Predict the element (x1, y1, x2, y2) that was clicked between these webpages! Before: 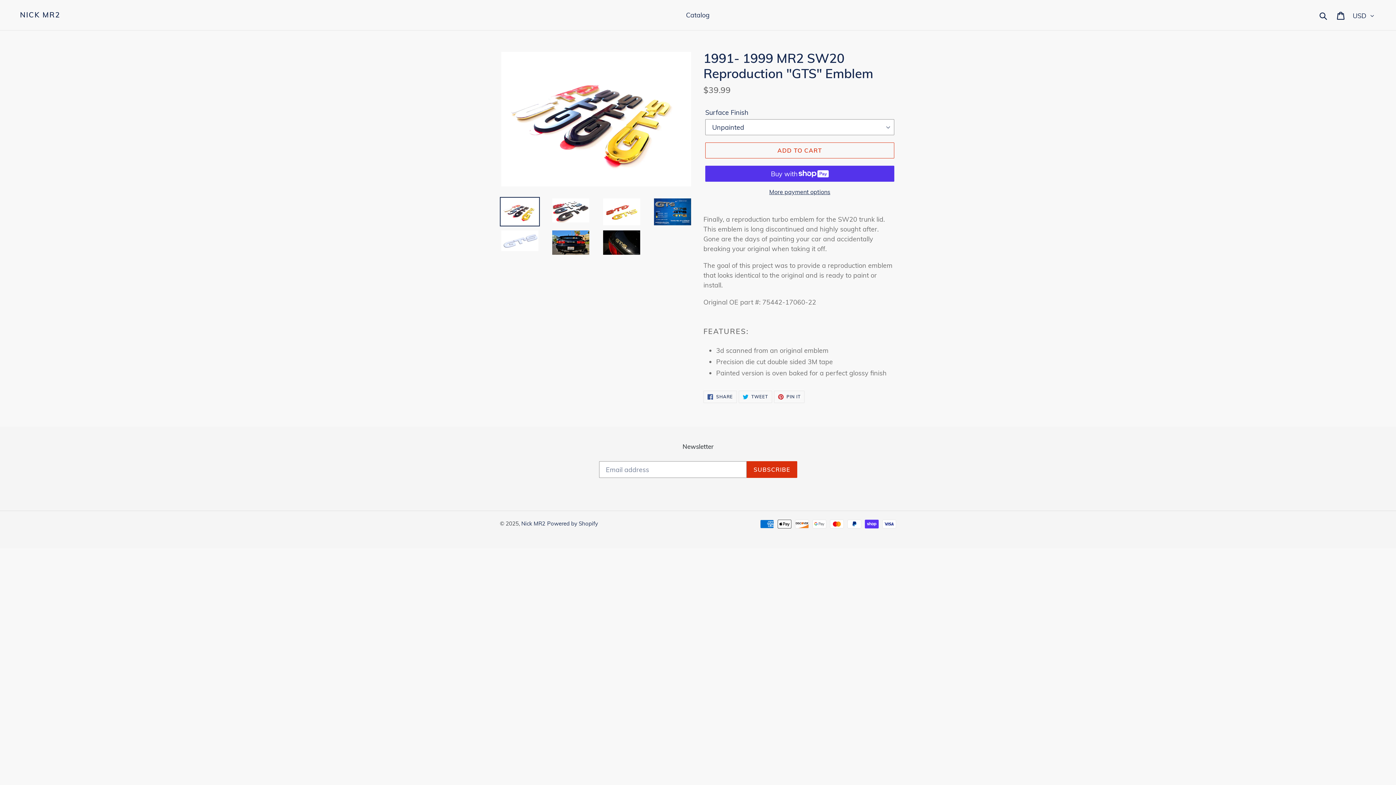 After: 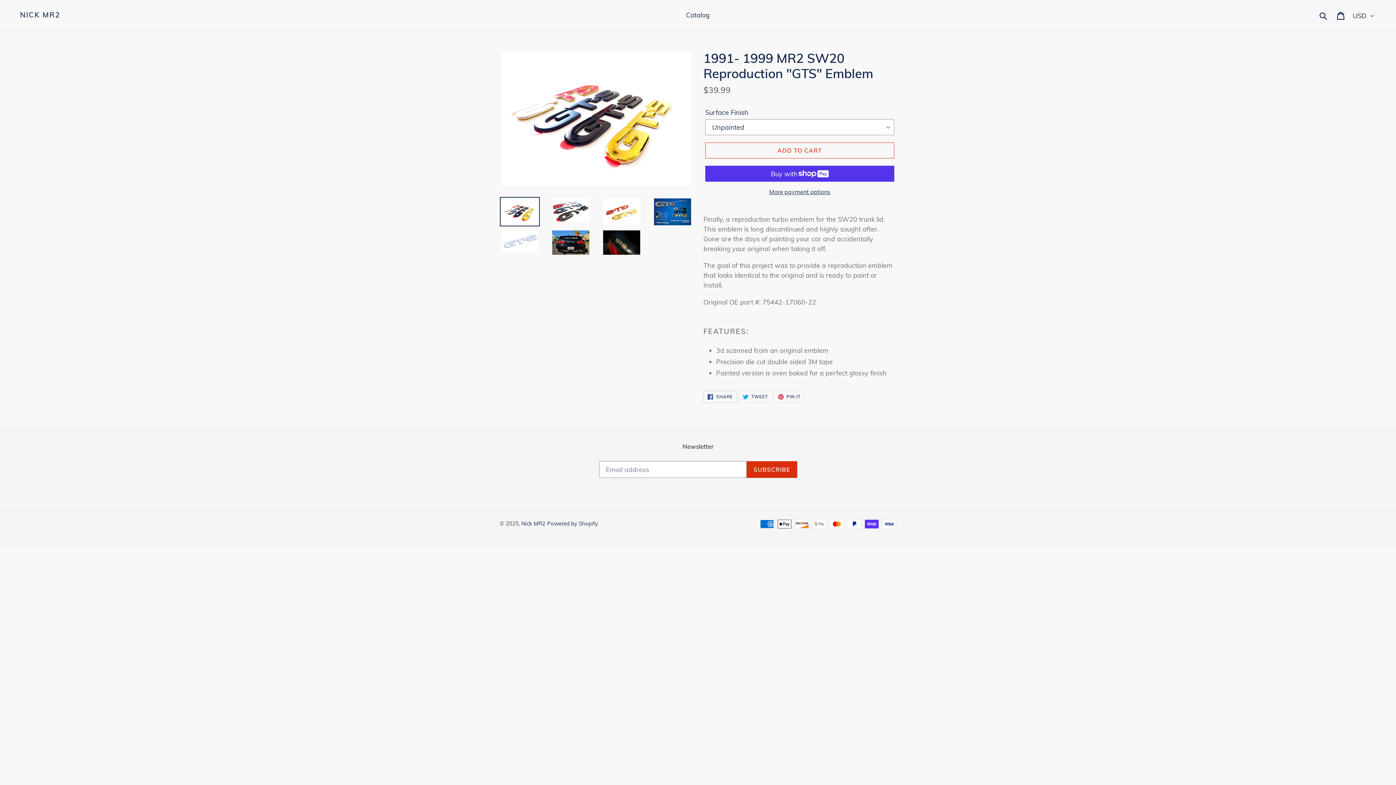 Action: label:  SHARE
SHARE ON FACEBOOK bbox: (703, 391, 737, 403)